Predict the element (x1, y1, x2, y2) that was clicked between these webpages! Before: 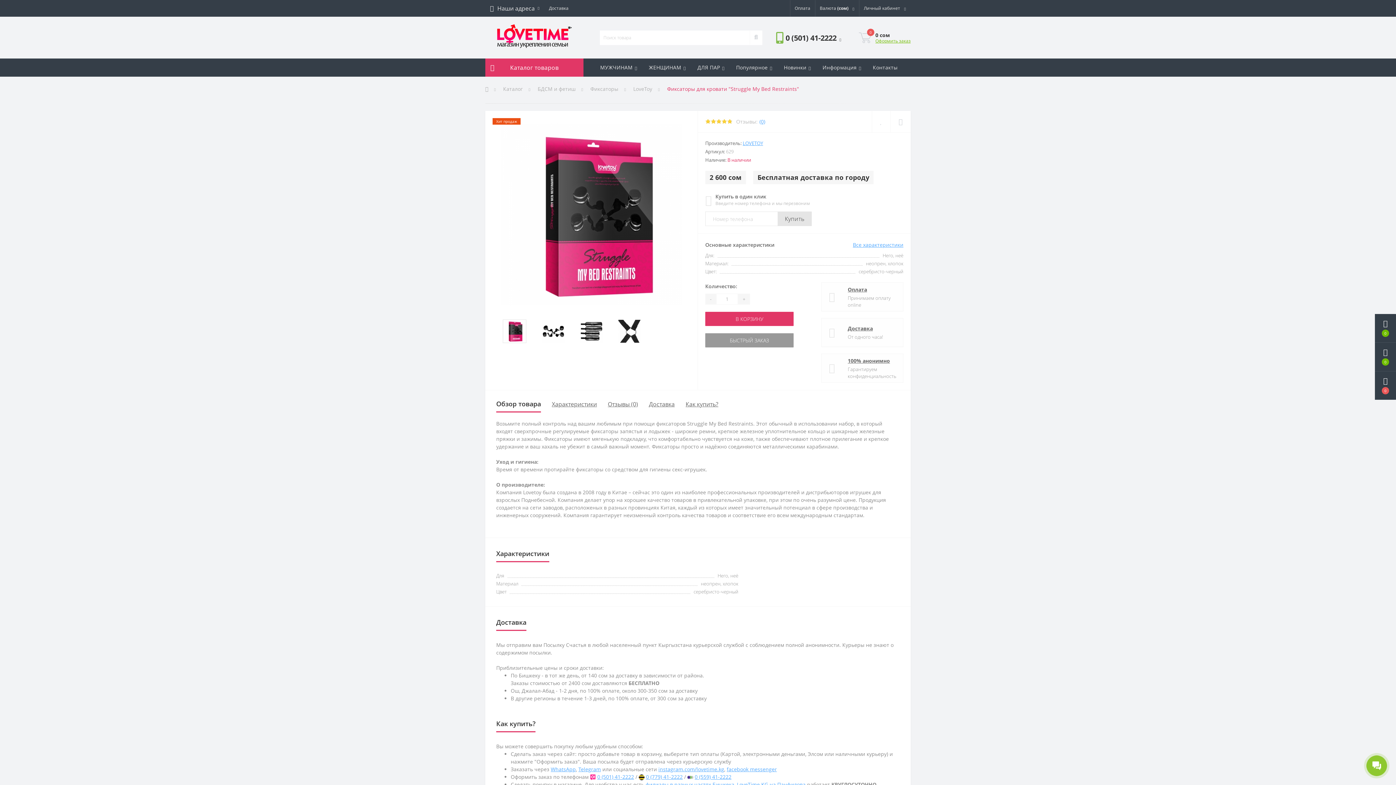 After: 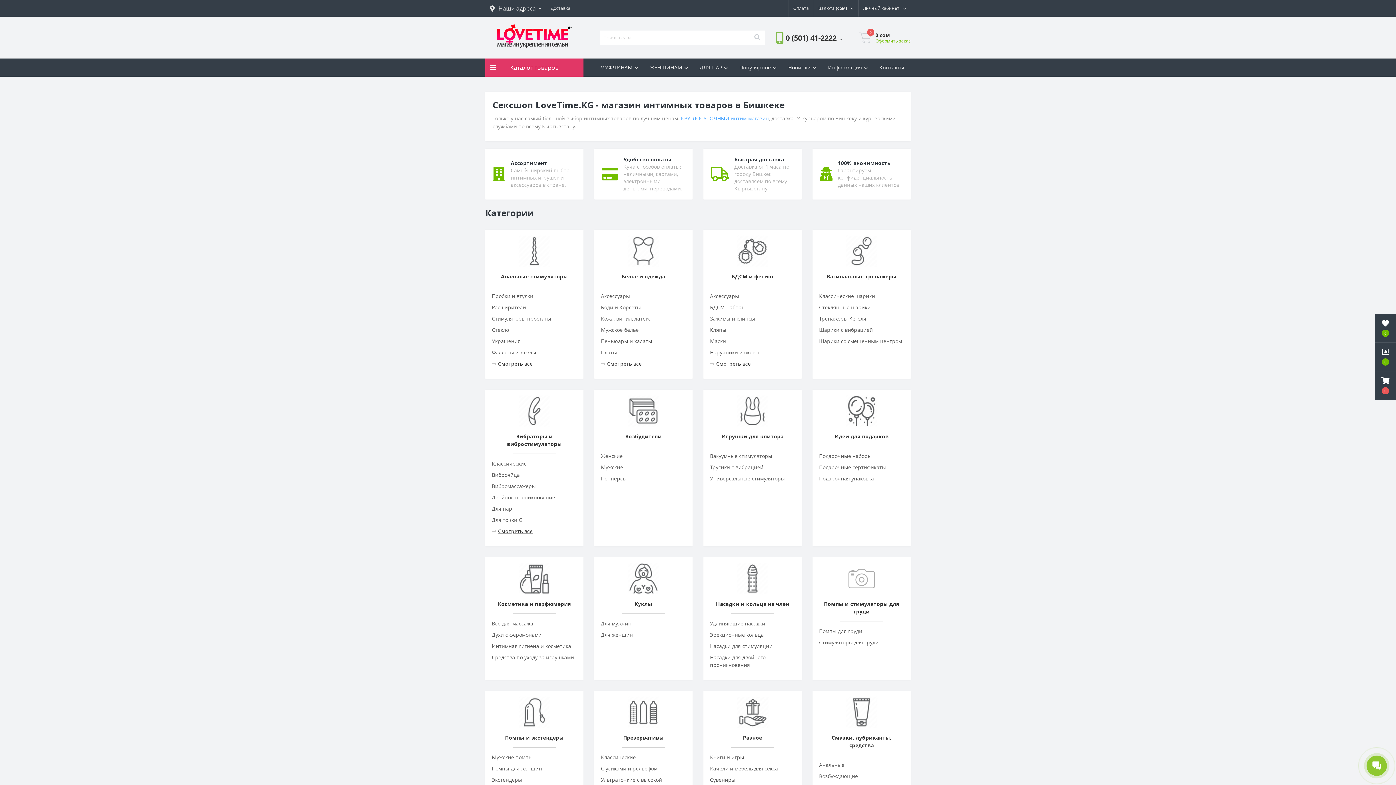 Action: bbox: (485, 85, 488, 92)